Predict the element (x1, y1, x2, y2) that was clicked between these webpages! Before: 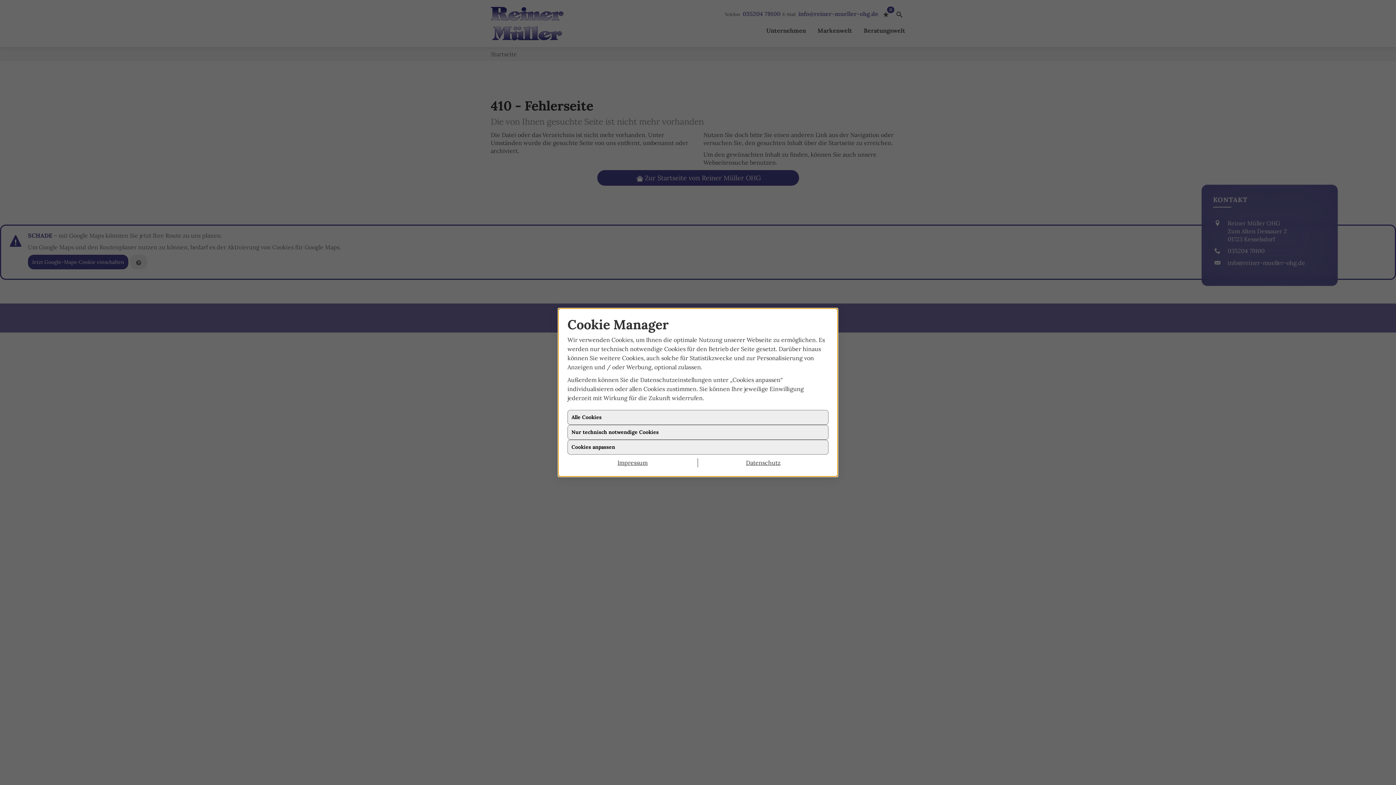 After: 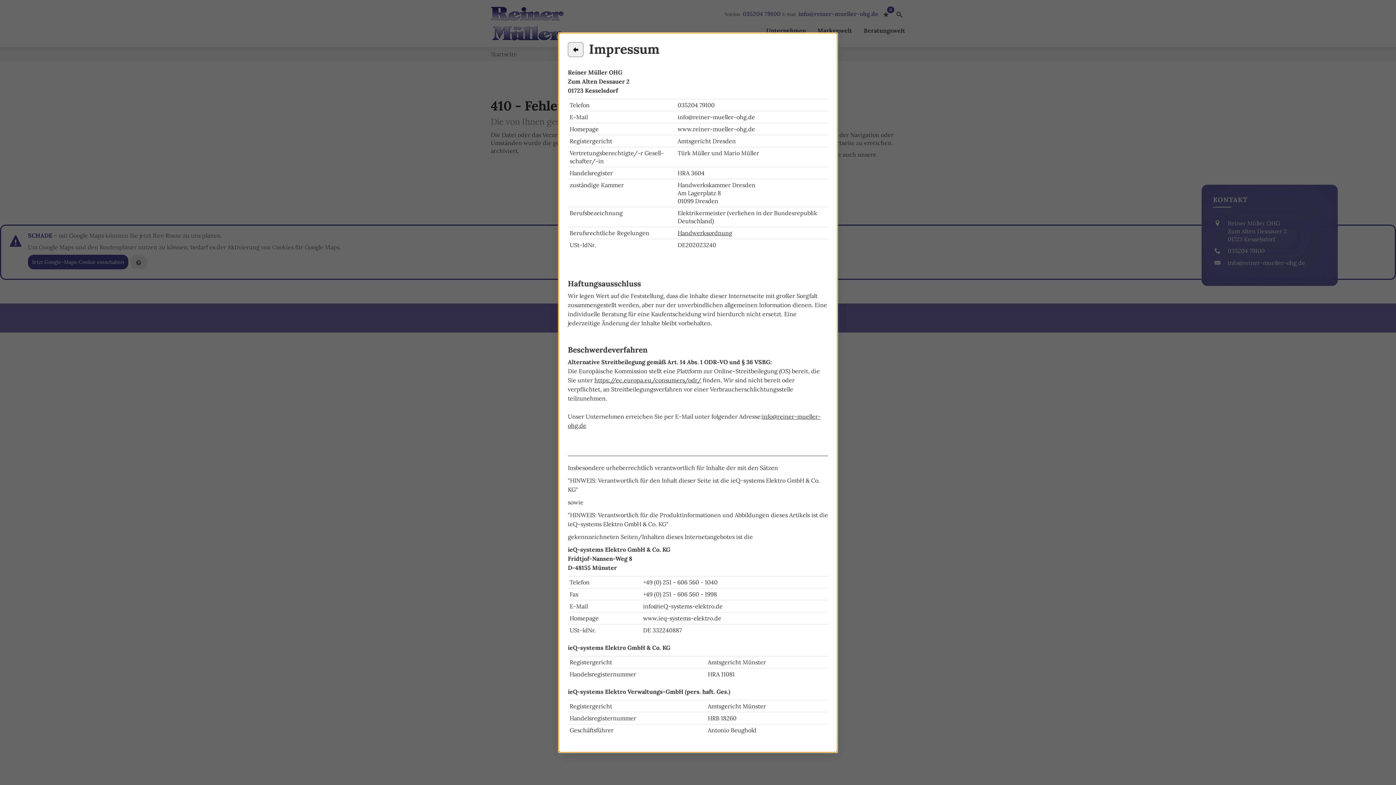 Action: bbox: (567, 458, 698, 467) label: Impressum